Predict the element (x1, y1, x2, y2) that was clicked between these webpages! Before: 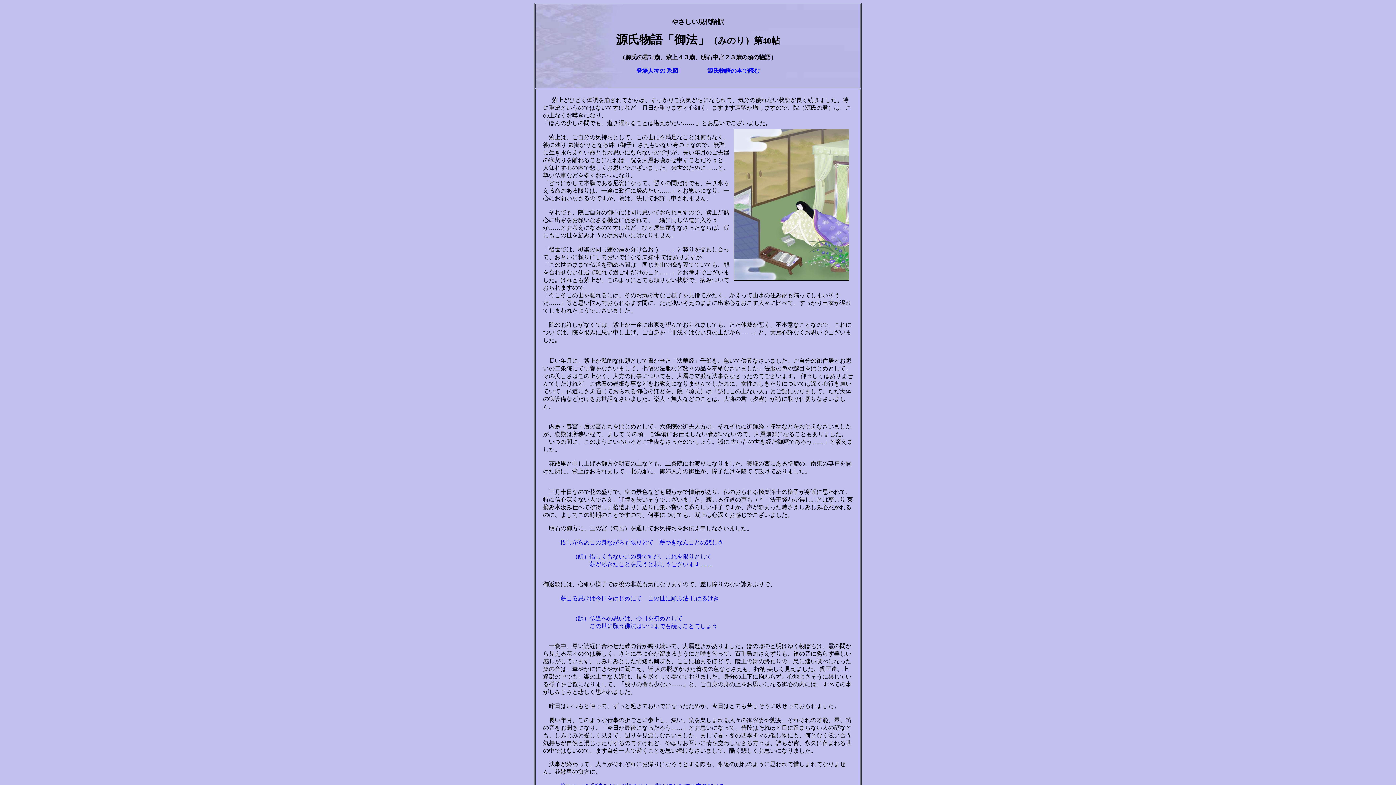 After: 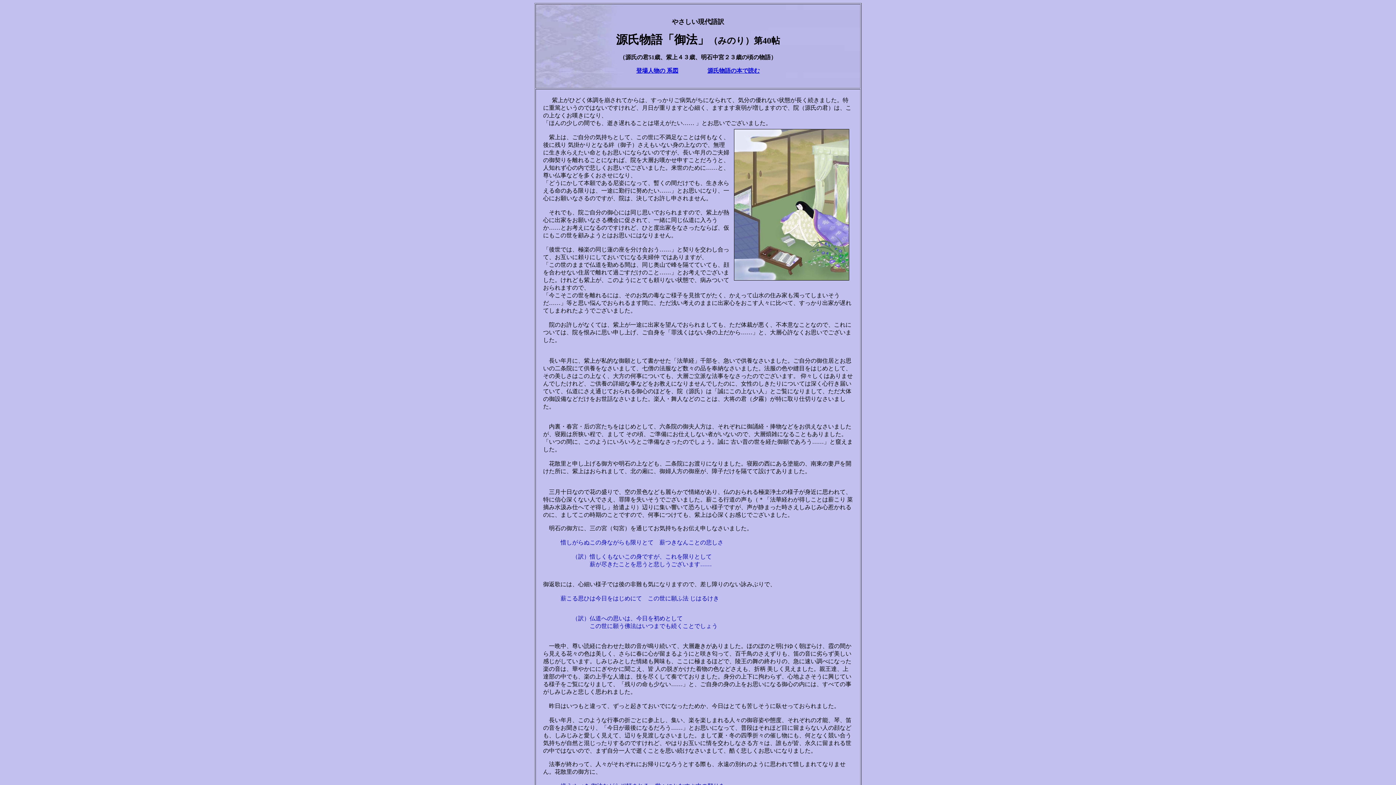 Action: label: 源氏物語の本で読む bbox: (707, 67, 760, 73)